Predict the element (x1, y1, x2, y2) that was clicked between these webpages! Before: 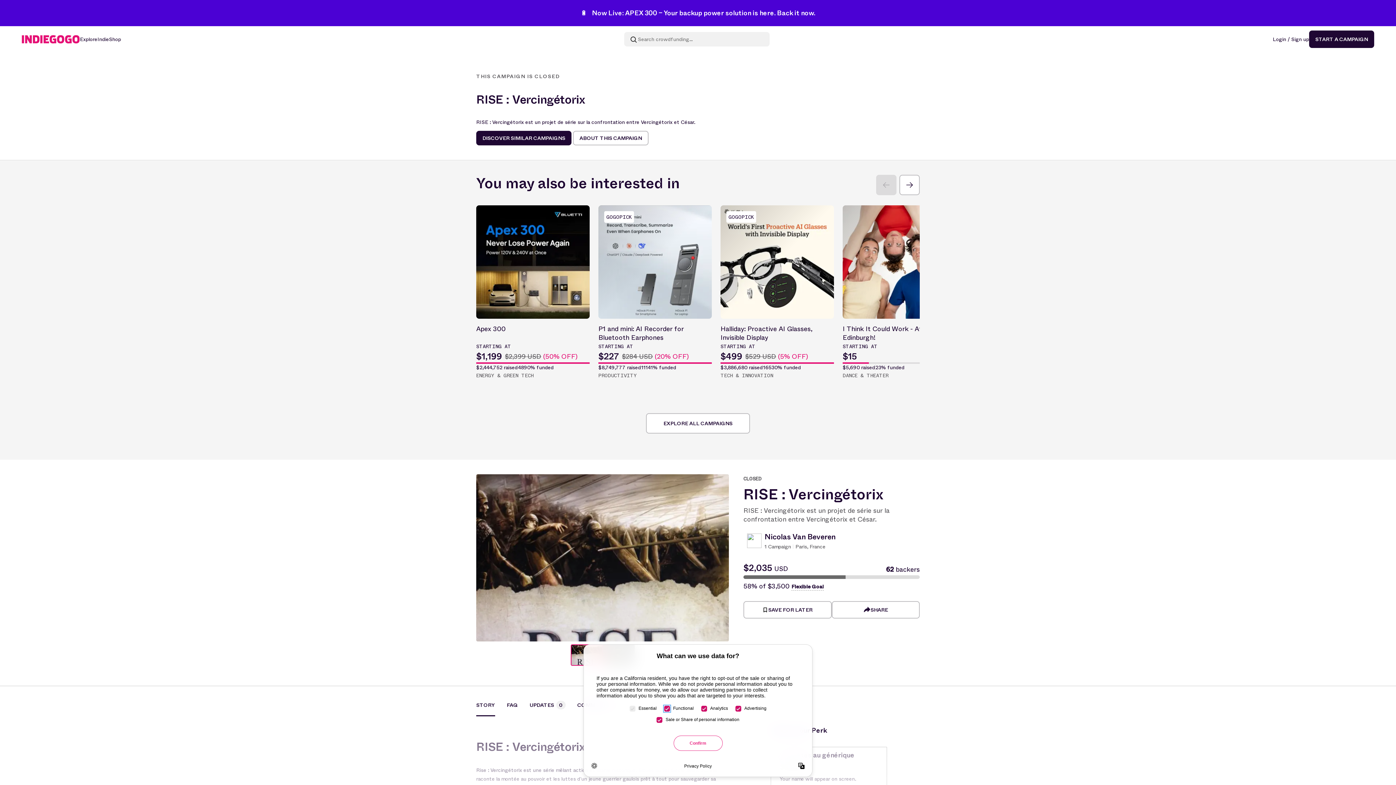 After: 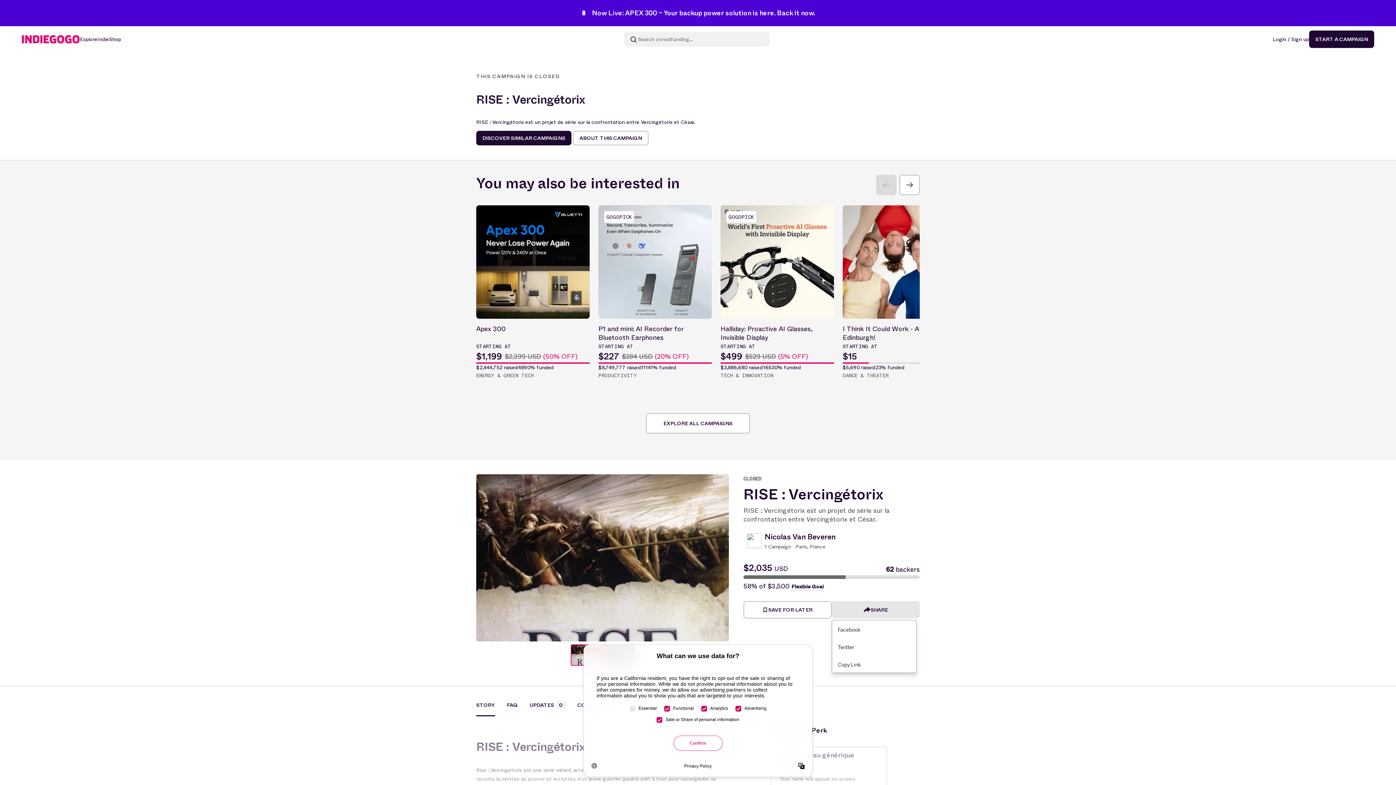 Action: bbox: (831, 601, 920, 618) label: SHARE